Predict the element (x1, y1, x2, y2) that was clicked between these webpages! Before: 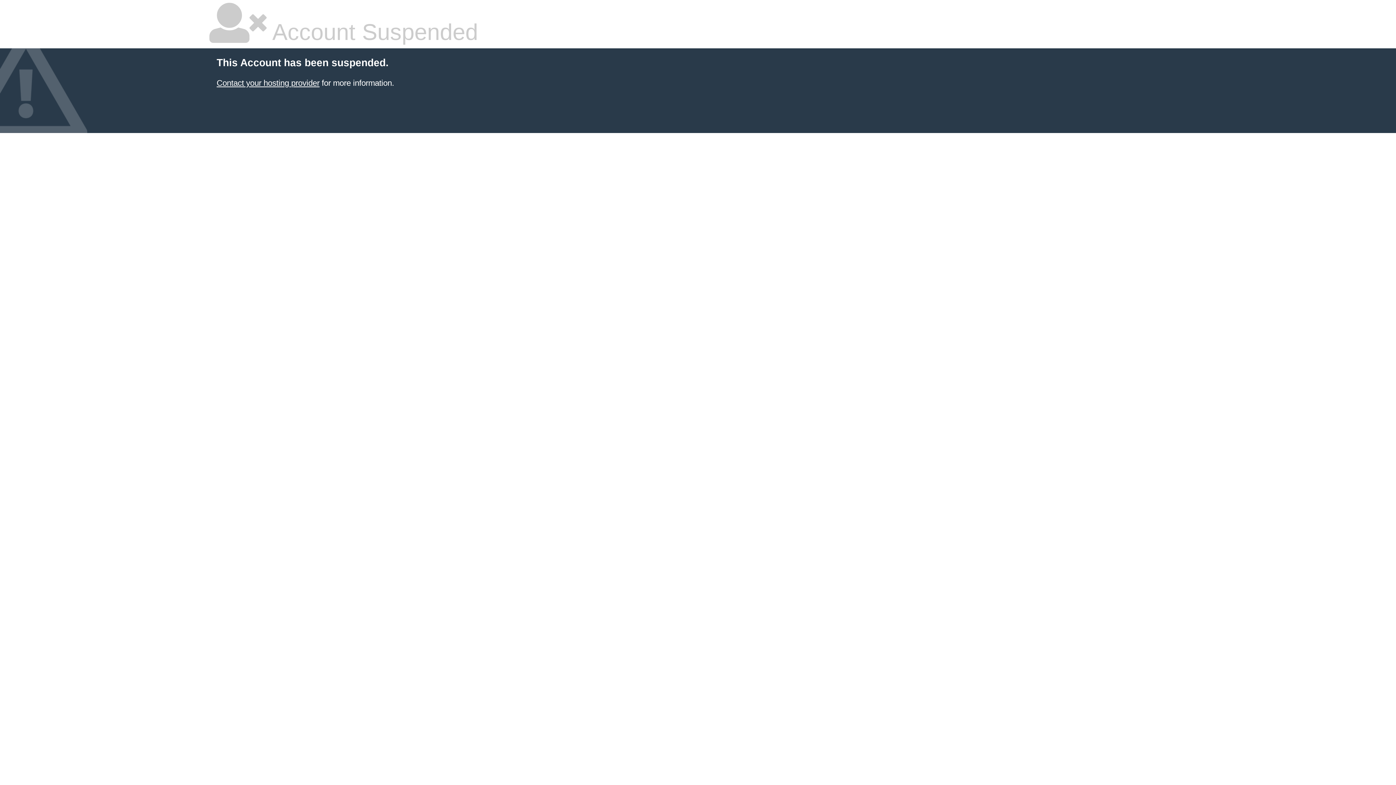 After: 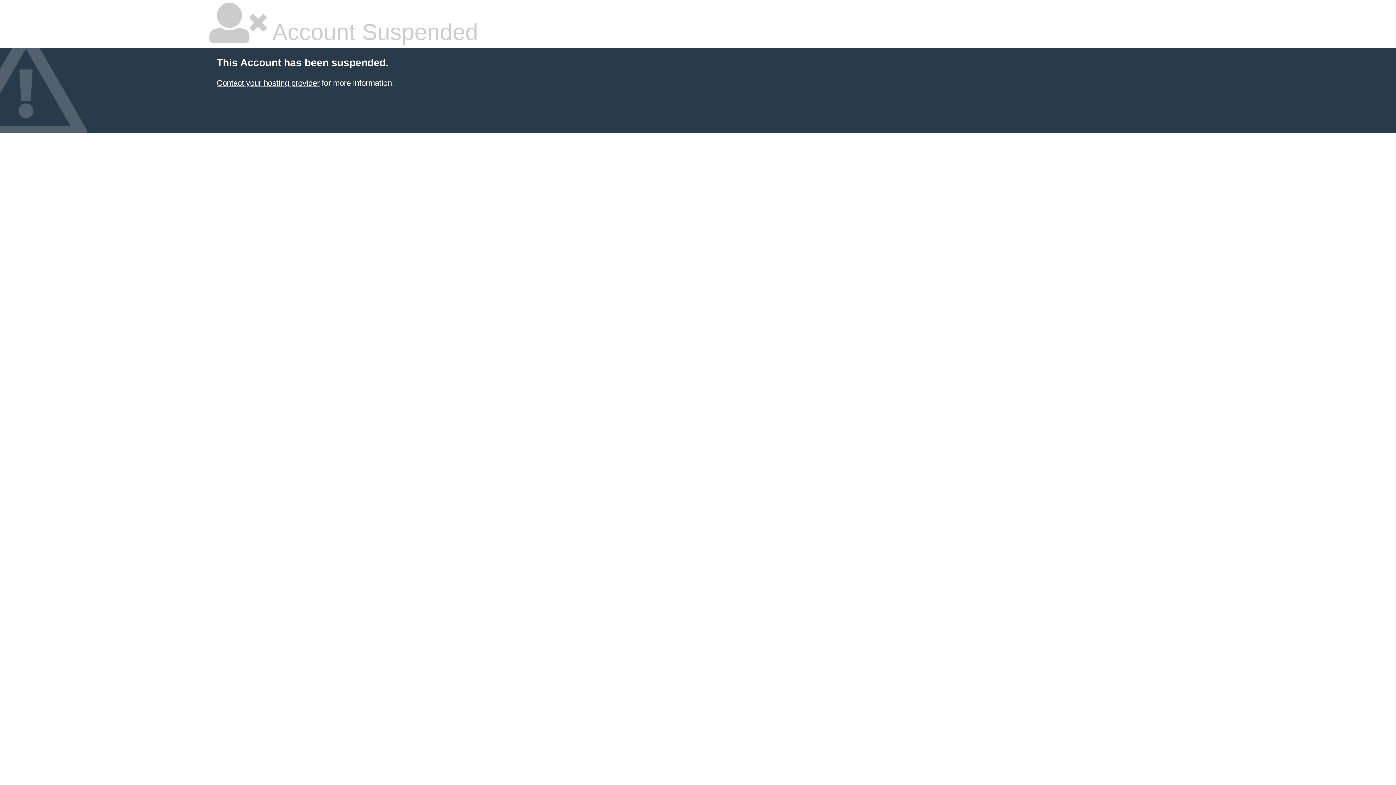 Action: bbox: (216, 78, 319, 87) label: Contact your hosting provider